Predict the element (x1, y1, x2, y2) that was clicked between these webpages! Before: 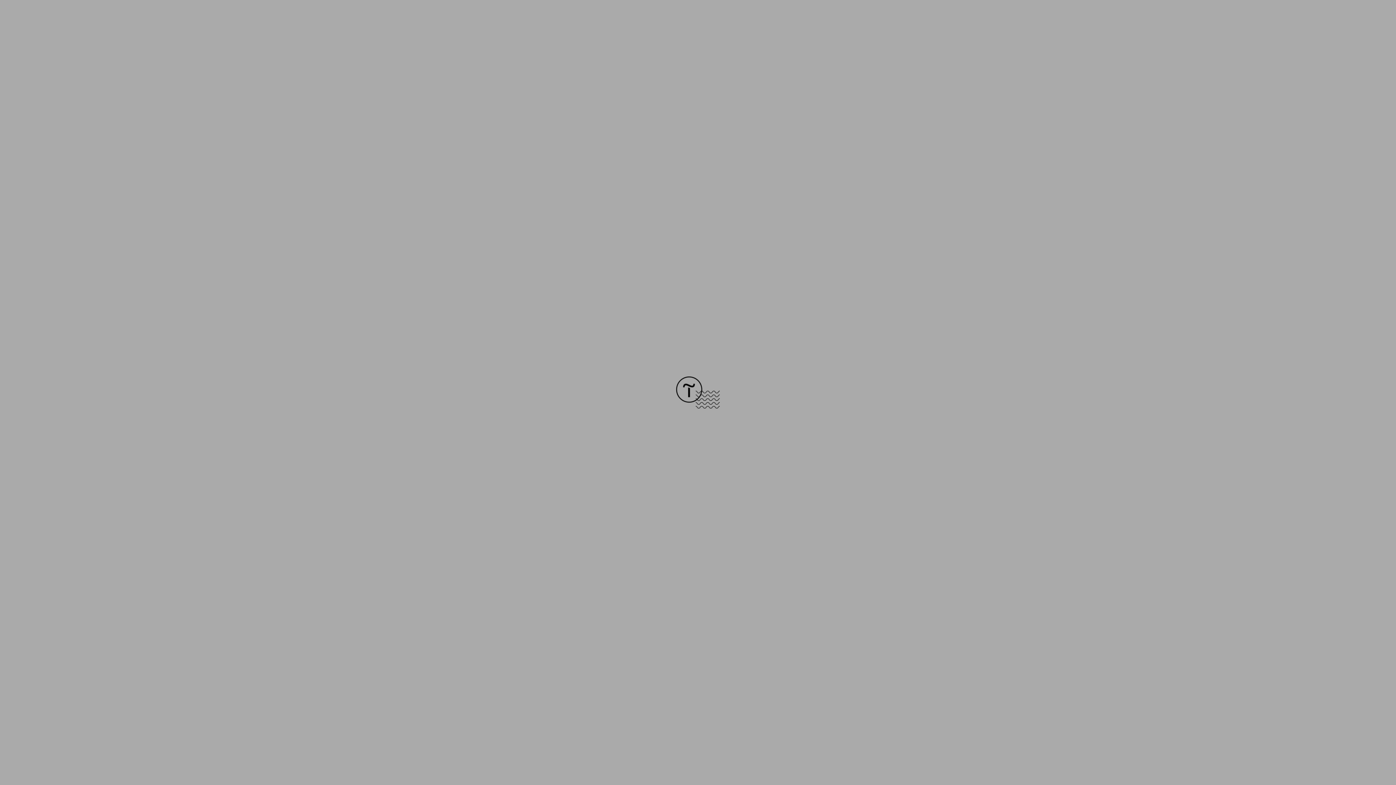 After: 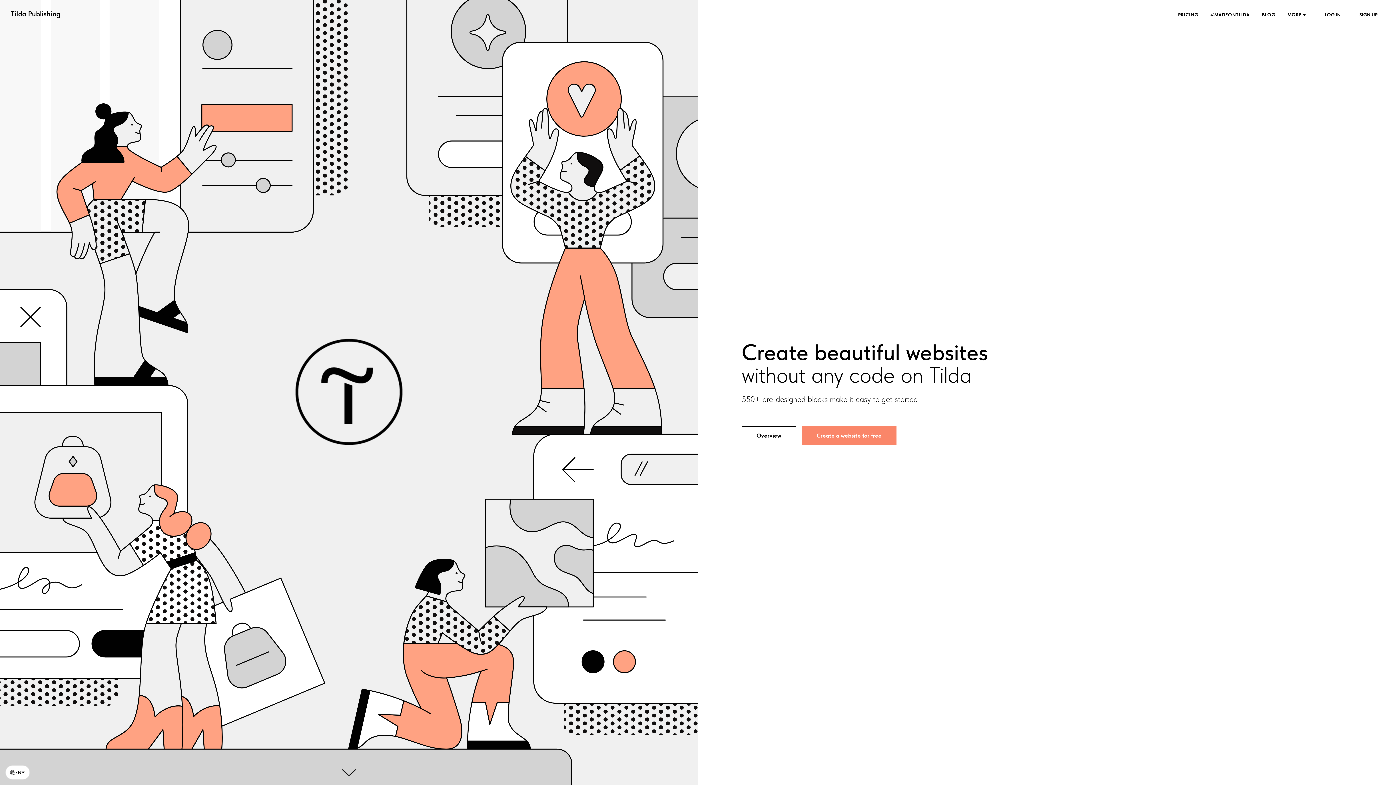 Action: bbox: (676, 403, 720, 409)